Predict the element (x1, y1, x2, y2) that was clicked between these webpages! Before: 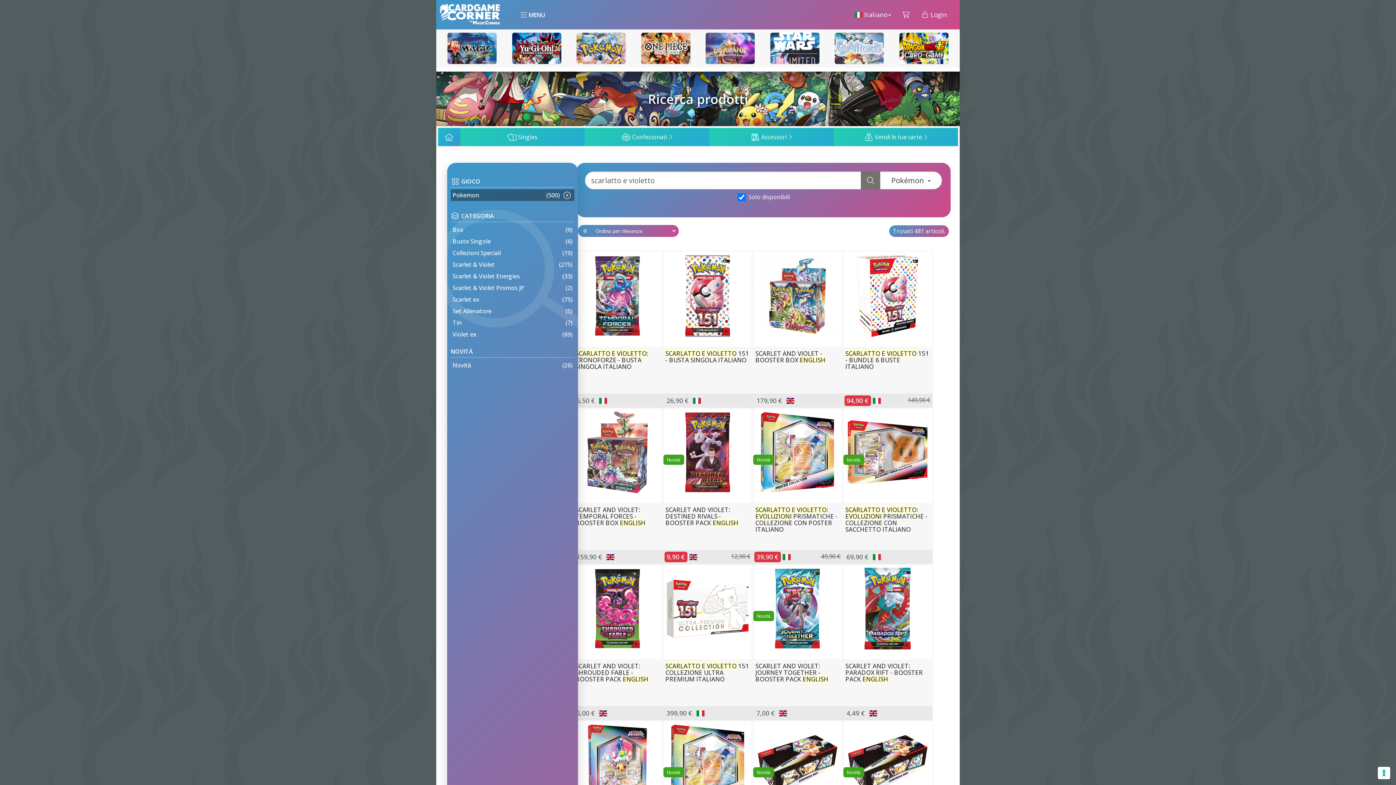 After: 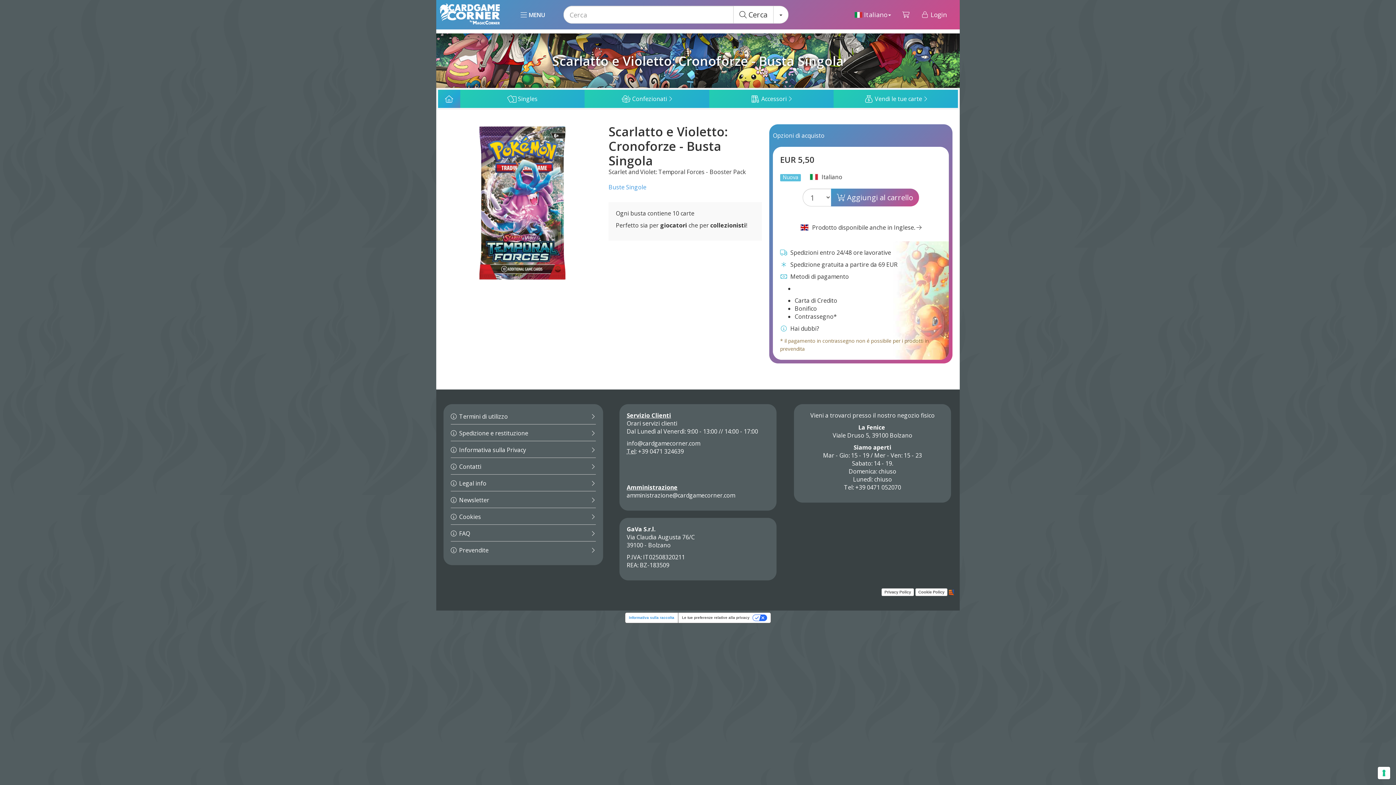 Action: bbox: (572, 251, 662, 343)